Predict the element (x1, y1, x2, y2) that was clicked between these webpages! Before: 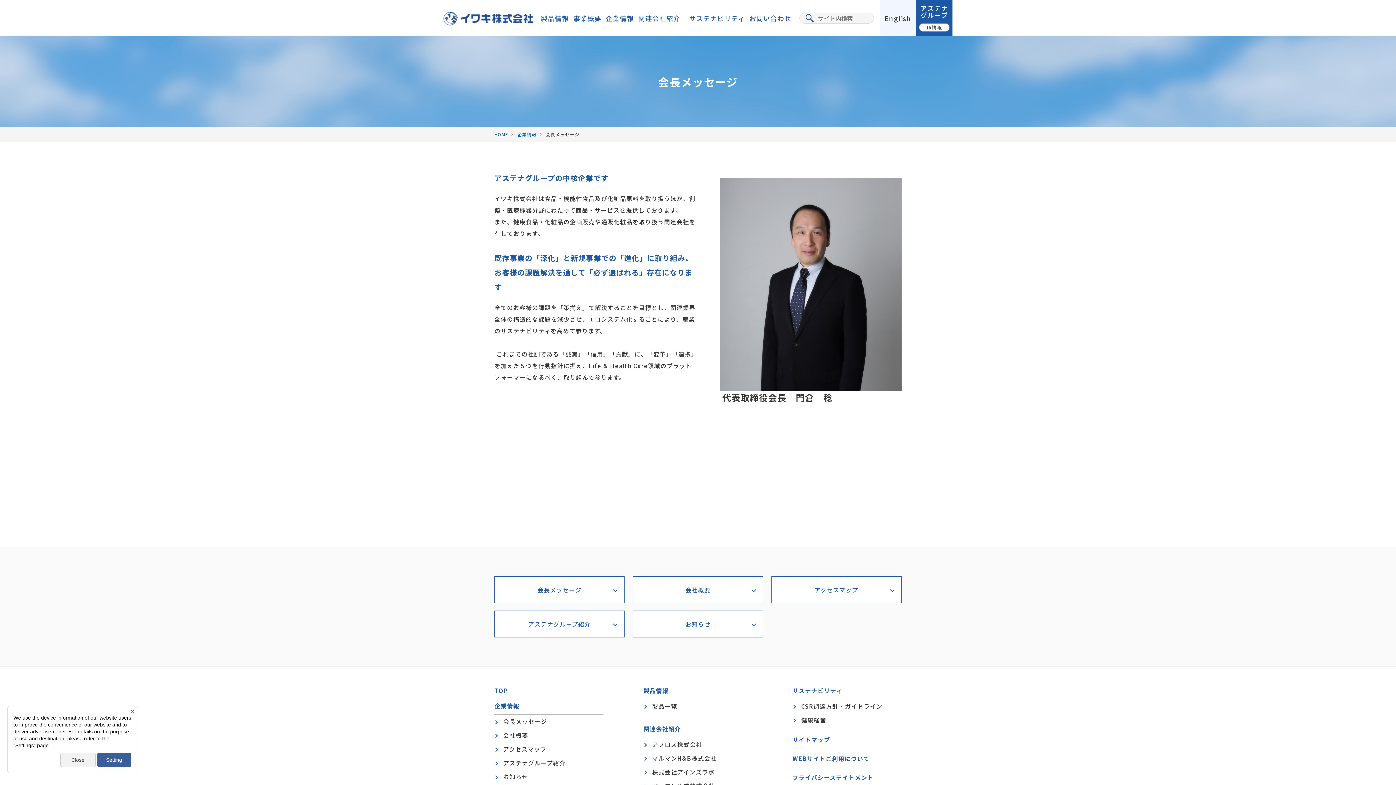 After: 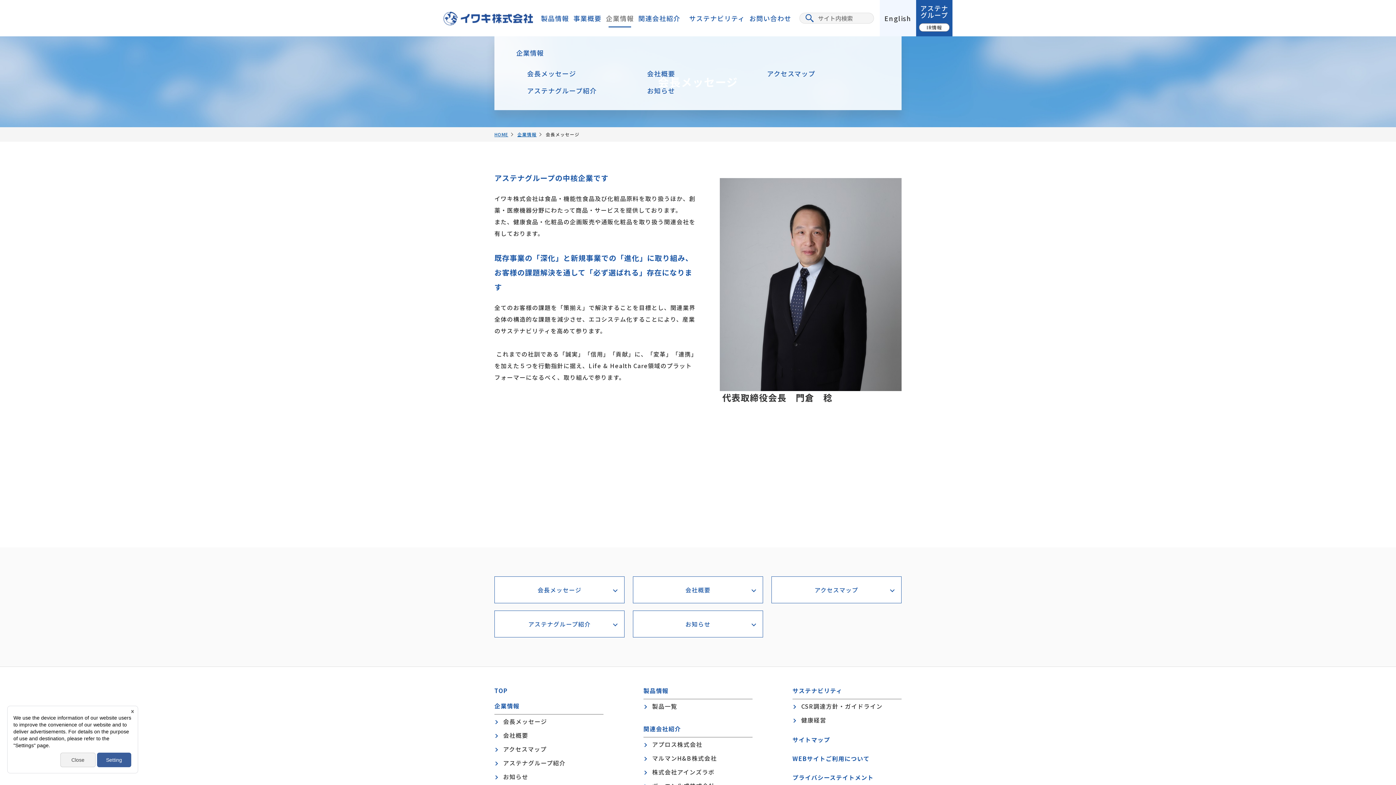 Action: label: 企業情報 bbox: (606, 0, 634, 36)